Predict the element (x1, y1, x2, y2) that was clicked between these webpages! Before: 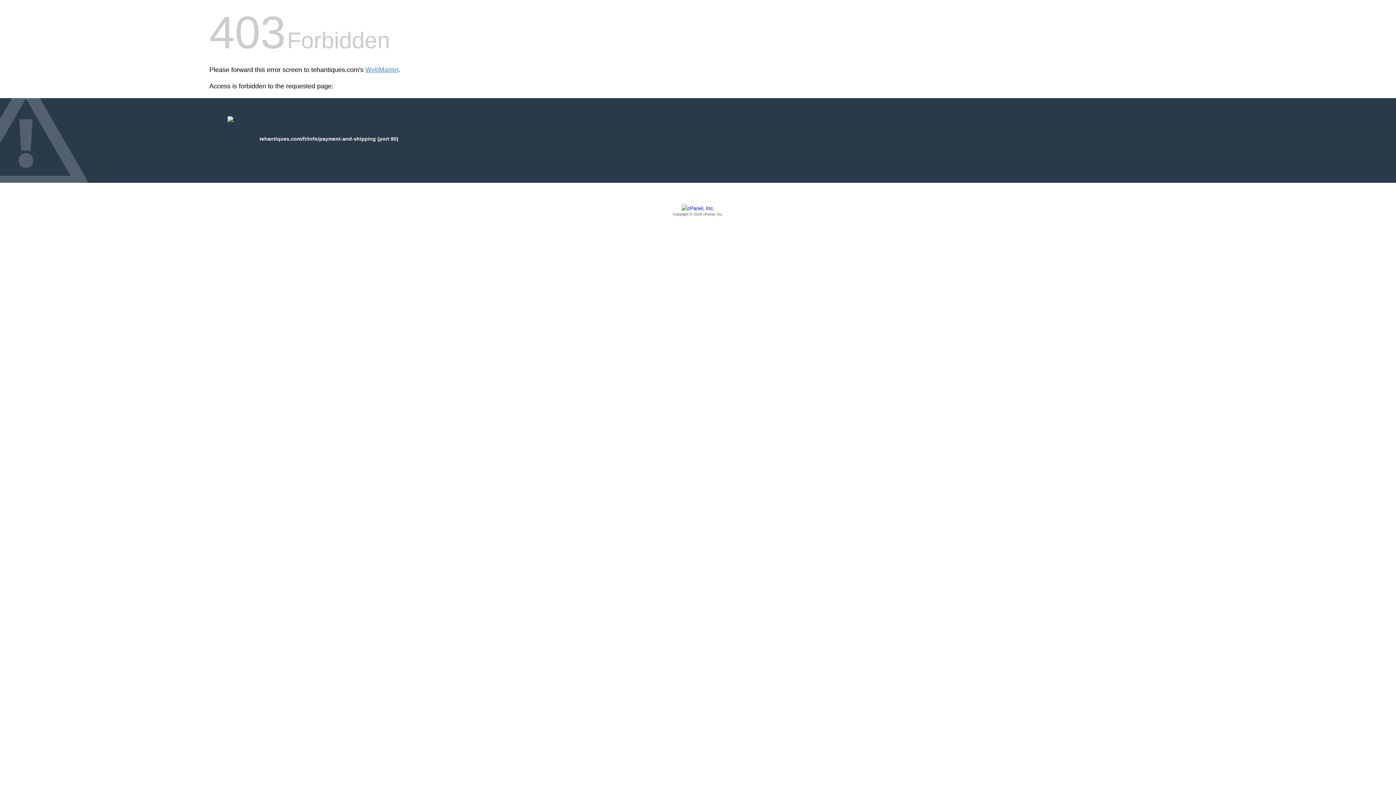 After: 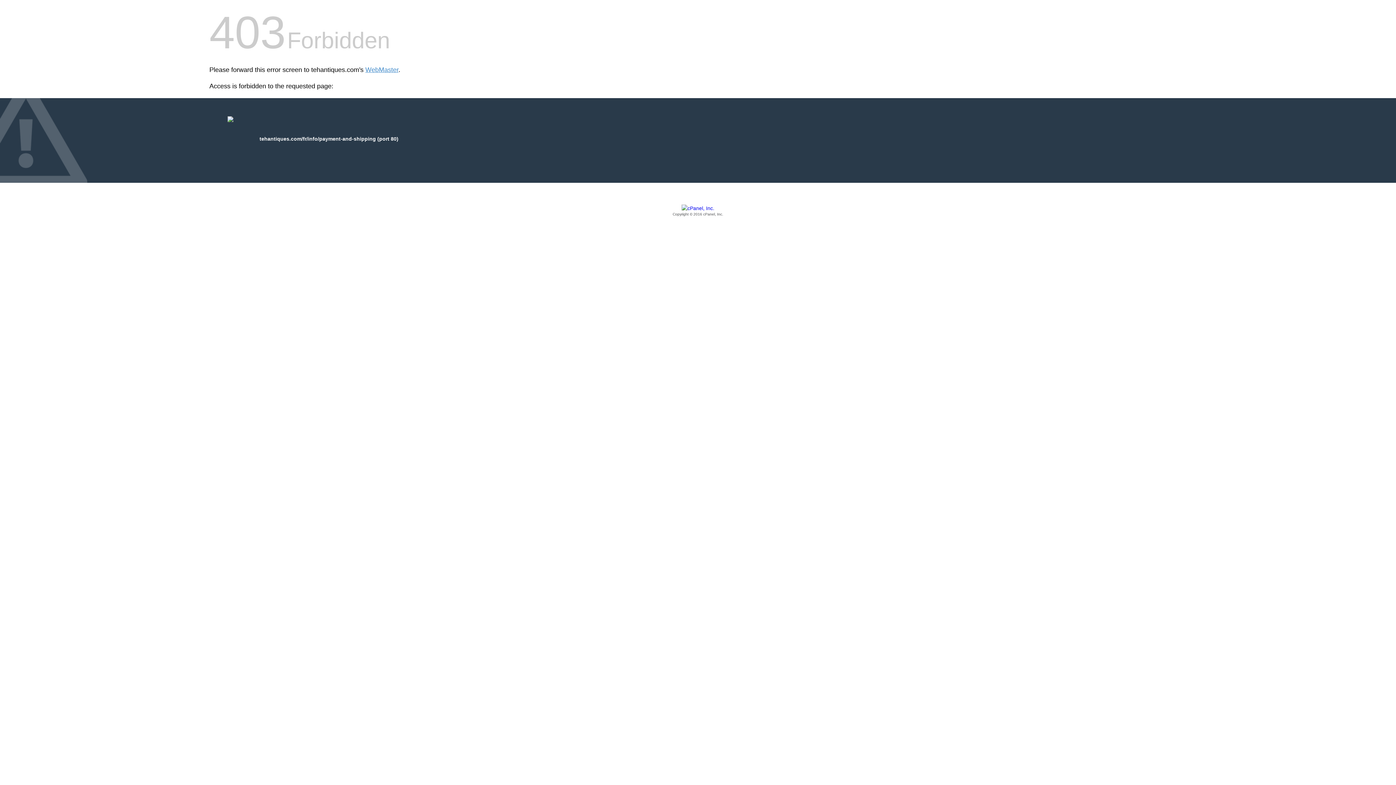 Action: label: Copyright © 2016 cPanel, Inc. bbox: (209, 205, 1186, 217)